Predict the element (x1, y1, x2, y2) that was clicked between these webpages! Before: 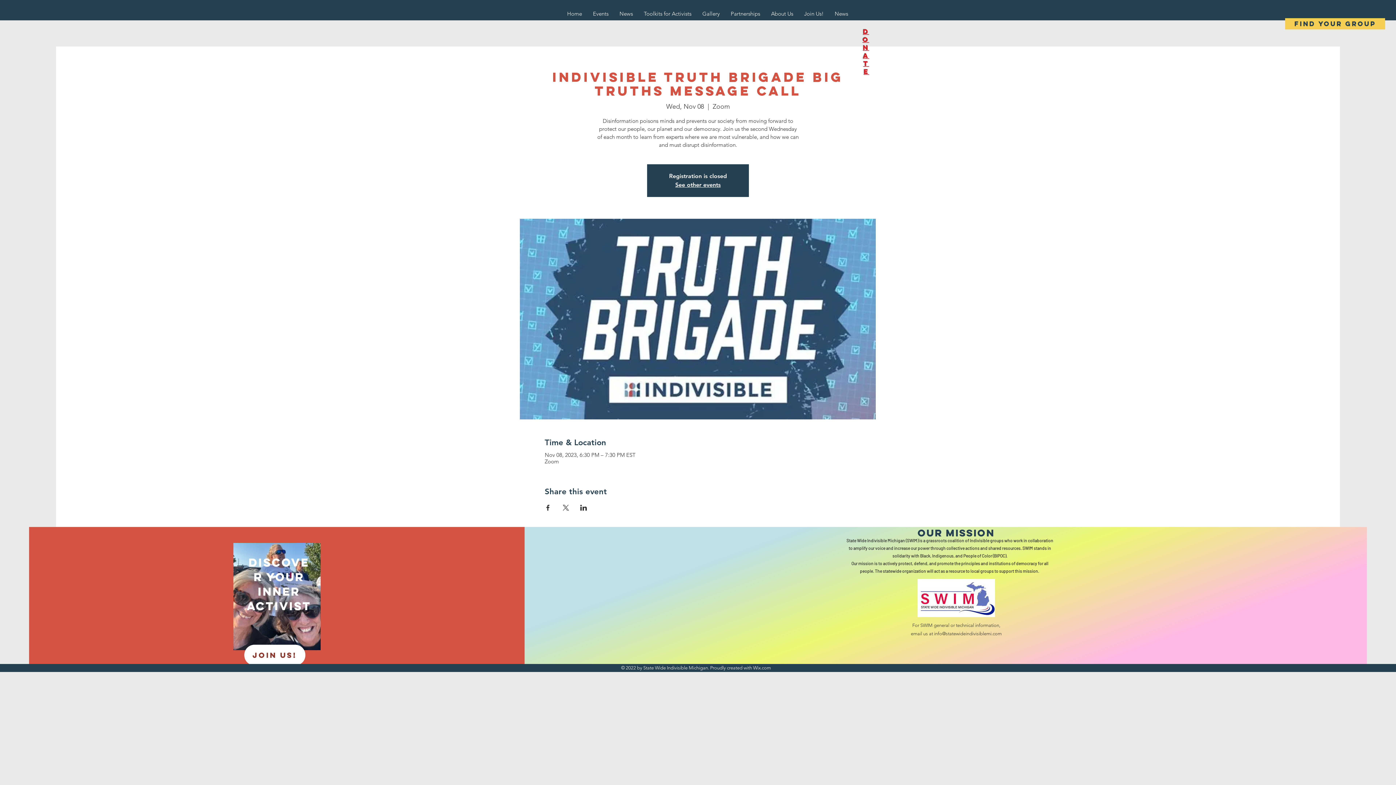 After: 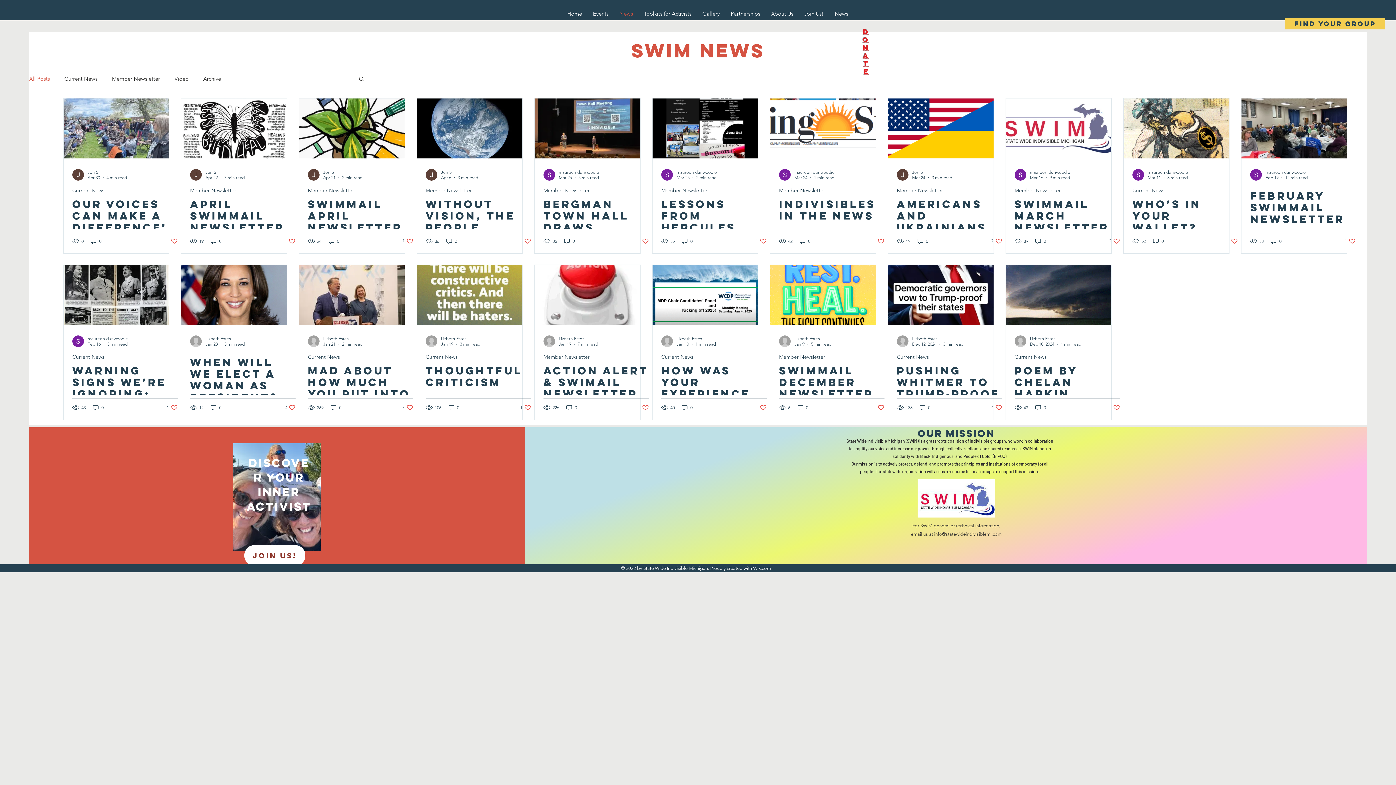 Action: label: News bbox: (614, 8, 638, 19)